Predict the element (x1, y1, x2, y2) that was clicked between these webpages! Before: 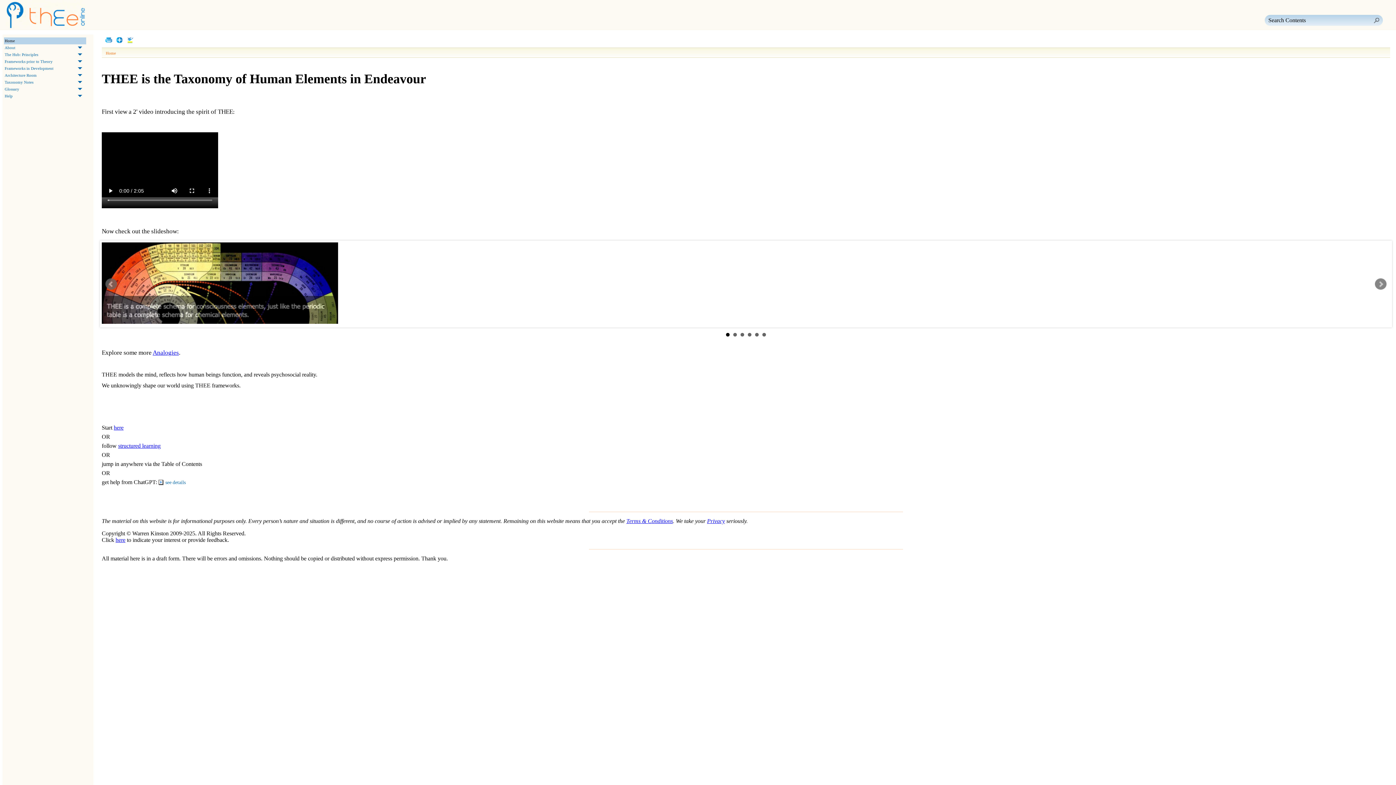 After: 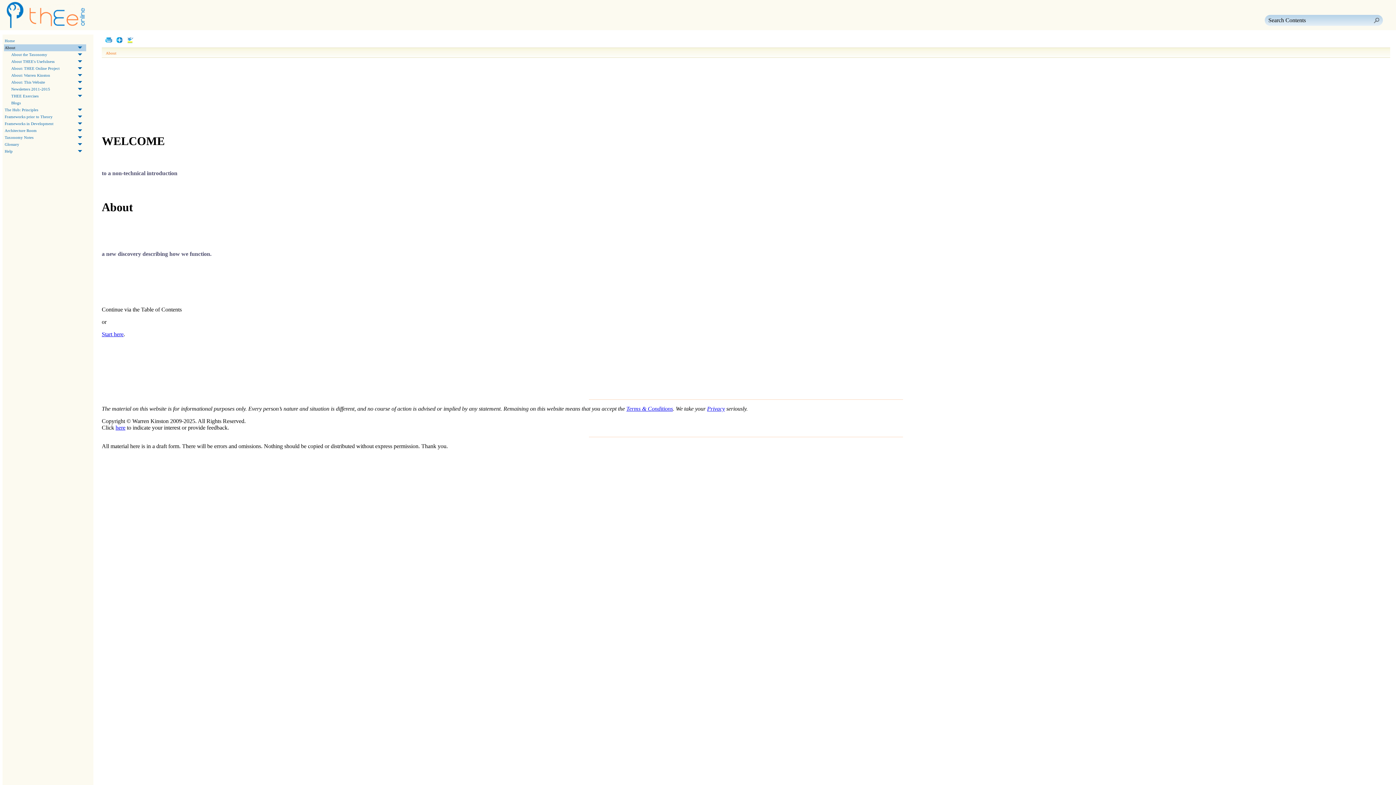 Action: bbox: (4, 44, 86, 51) label: About
 